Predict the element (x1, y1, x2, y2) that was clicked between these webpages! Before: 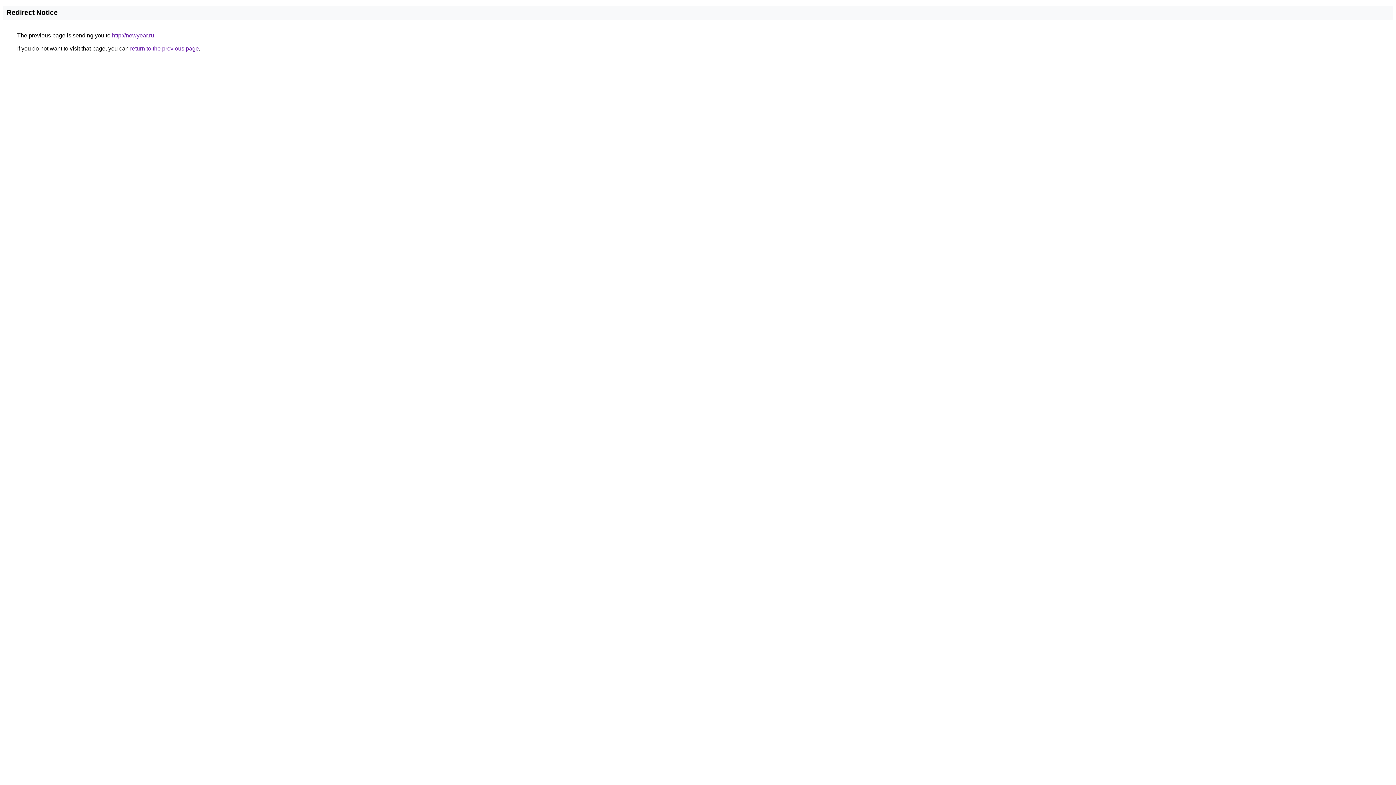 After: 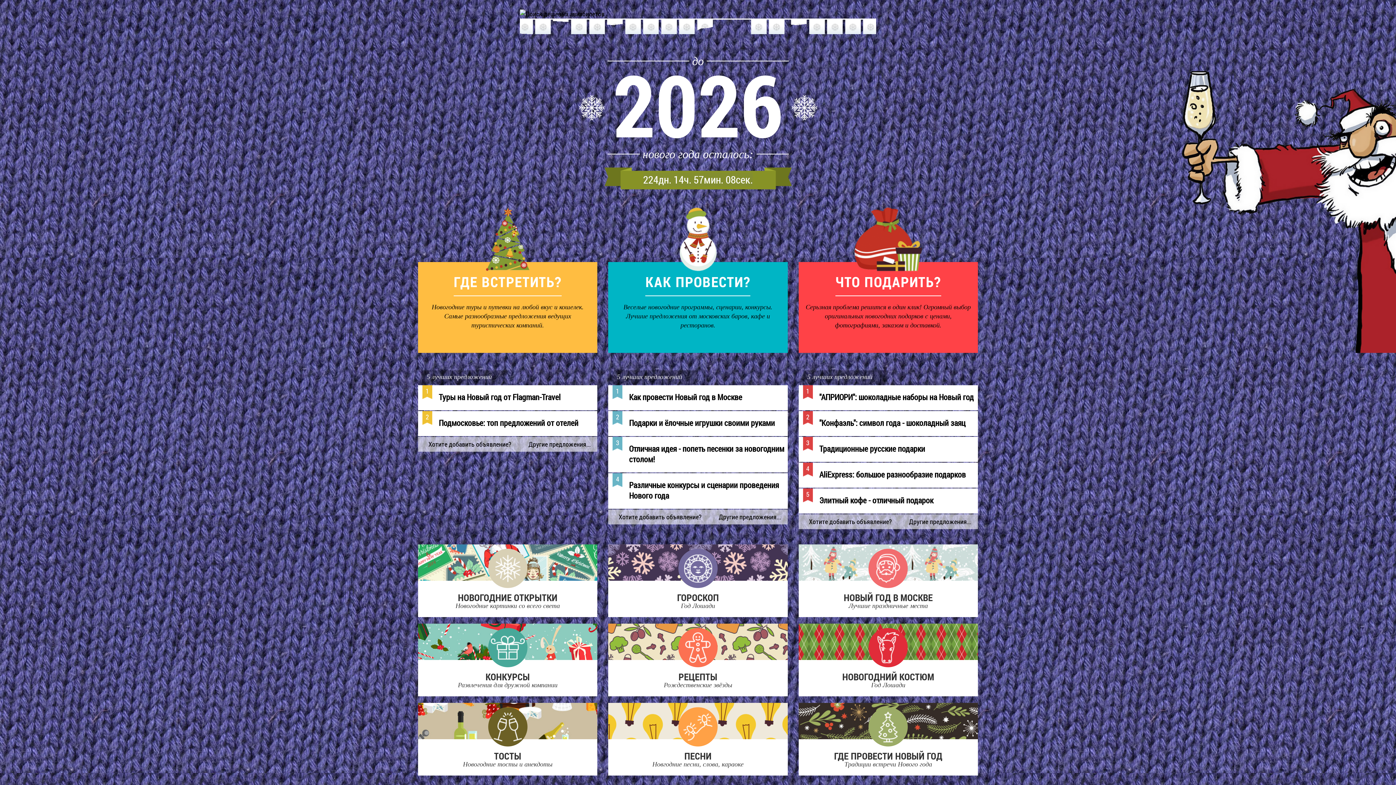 Action: label: http://newyear.ru bbox: (112, 32, 154, 38)